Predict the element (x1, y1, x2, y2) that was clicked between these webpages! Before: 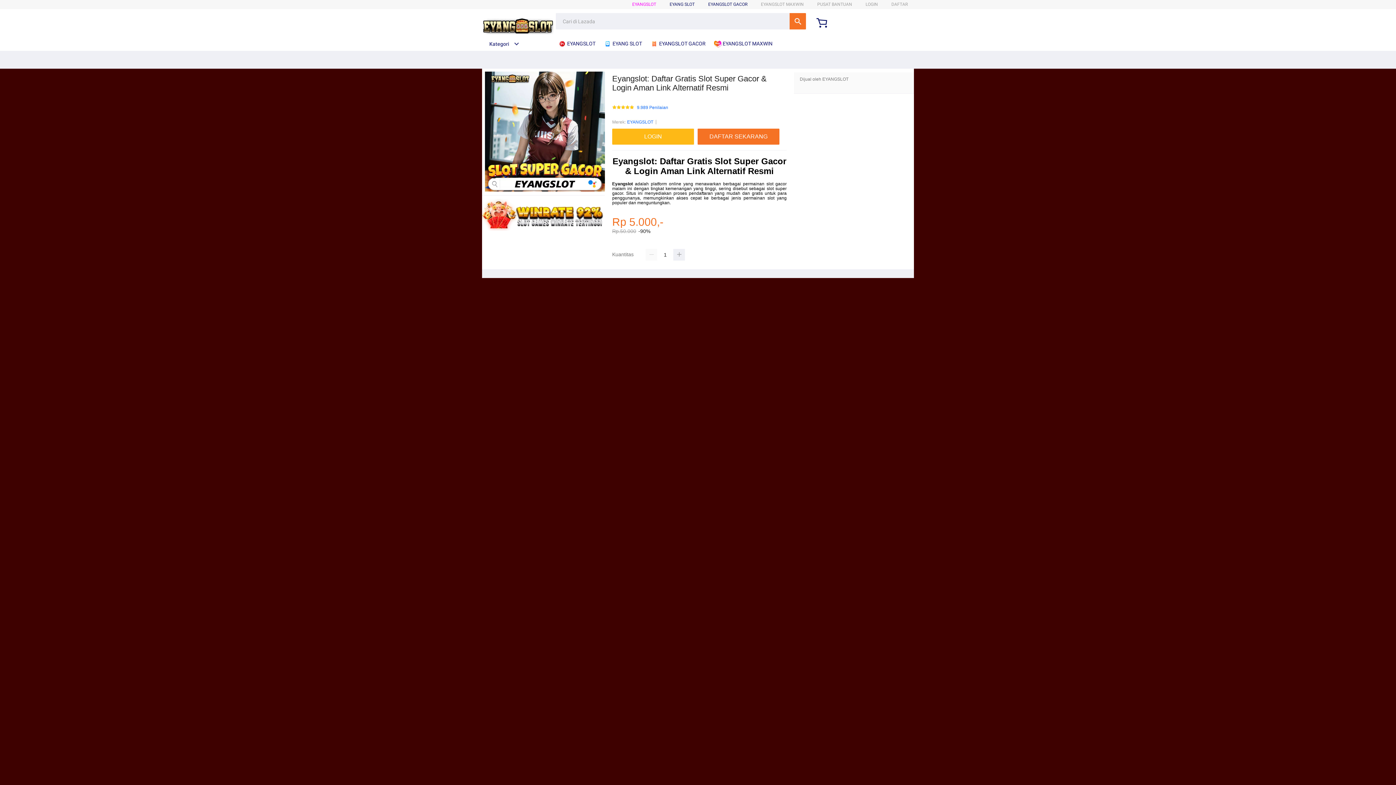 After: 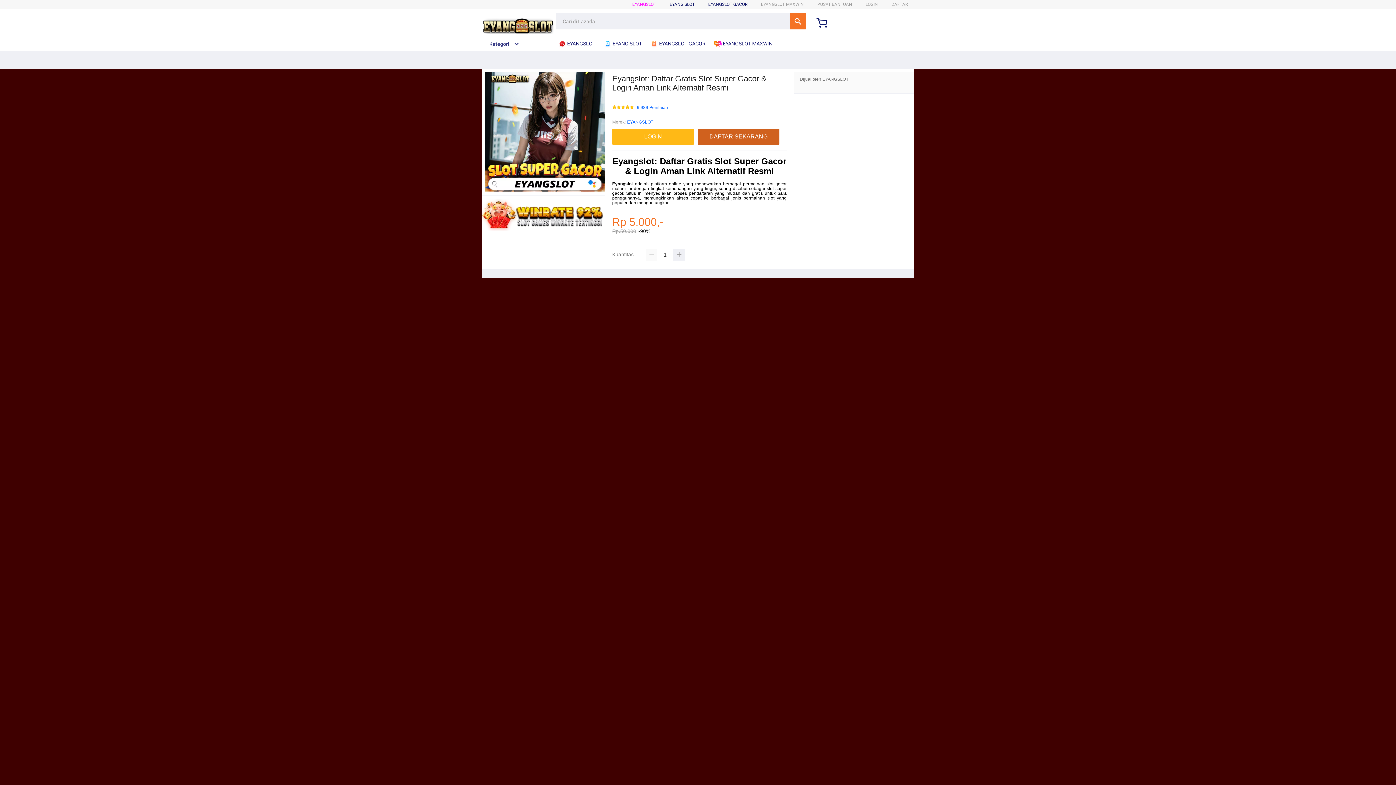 Action: label: DAFTAR SEKARANG bbox: (697, 128, 783, 144)